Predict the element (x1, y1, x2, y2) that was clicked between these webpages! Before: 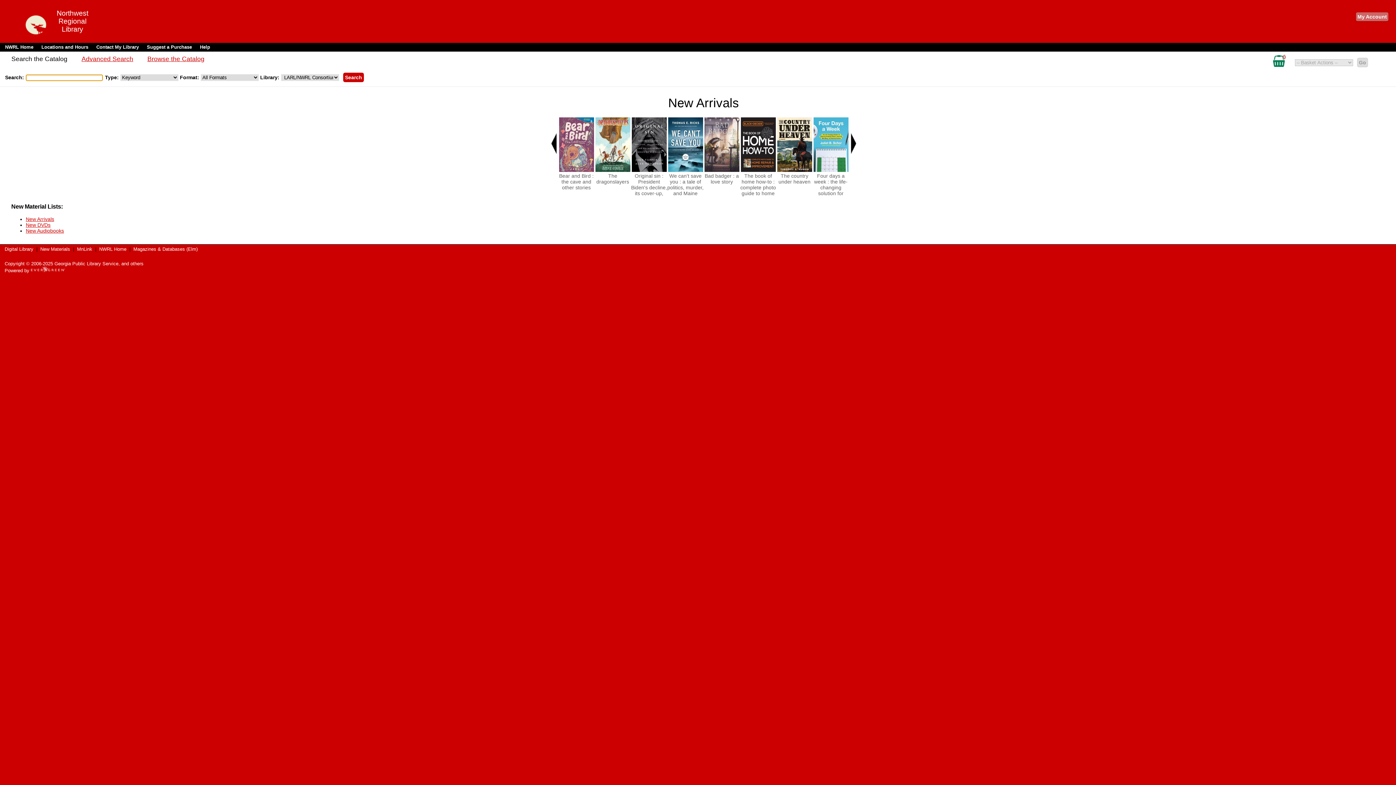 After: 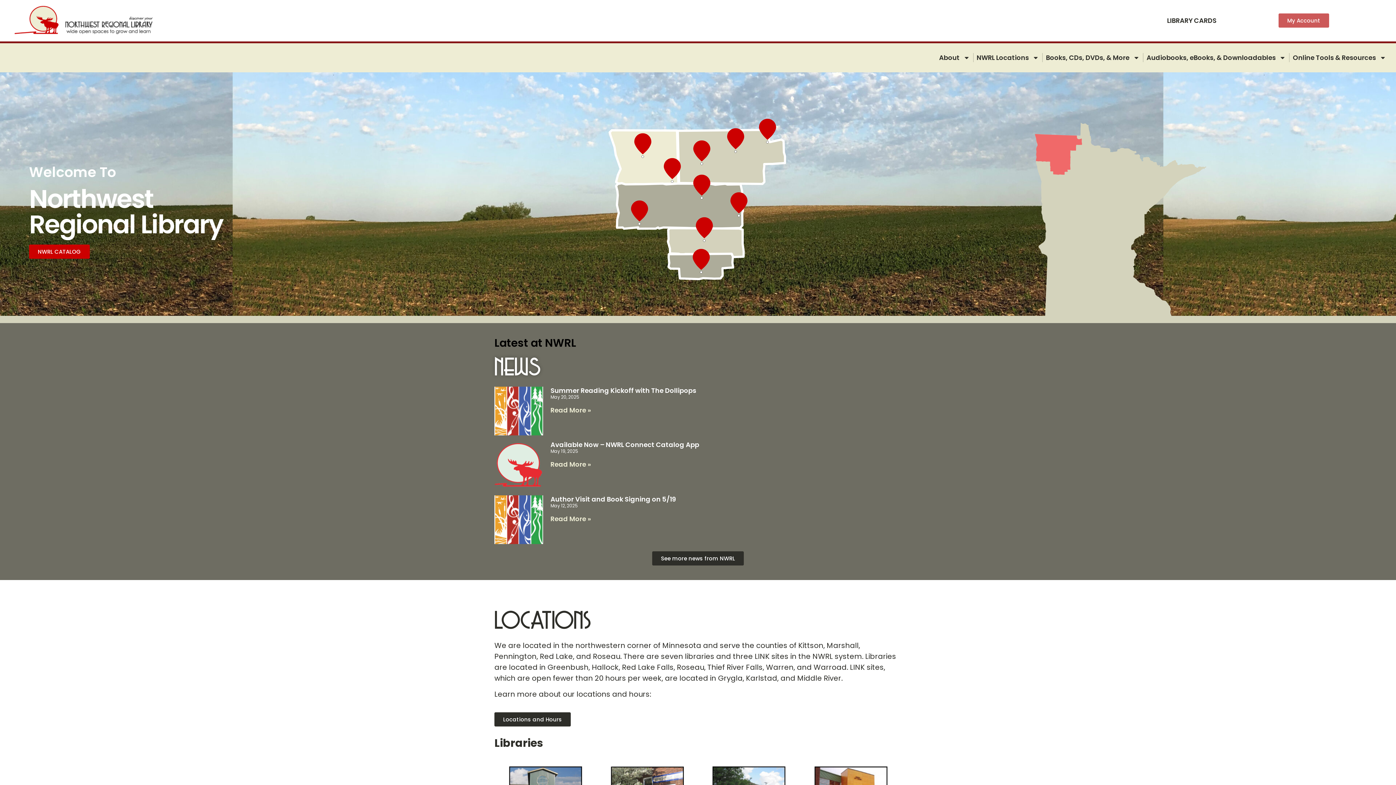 Action: label: NWRL Home bbox: (5, 44, 33, 49)